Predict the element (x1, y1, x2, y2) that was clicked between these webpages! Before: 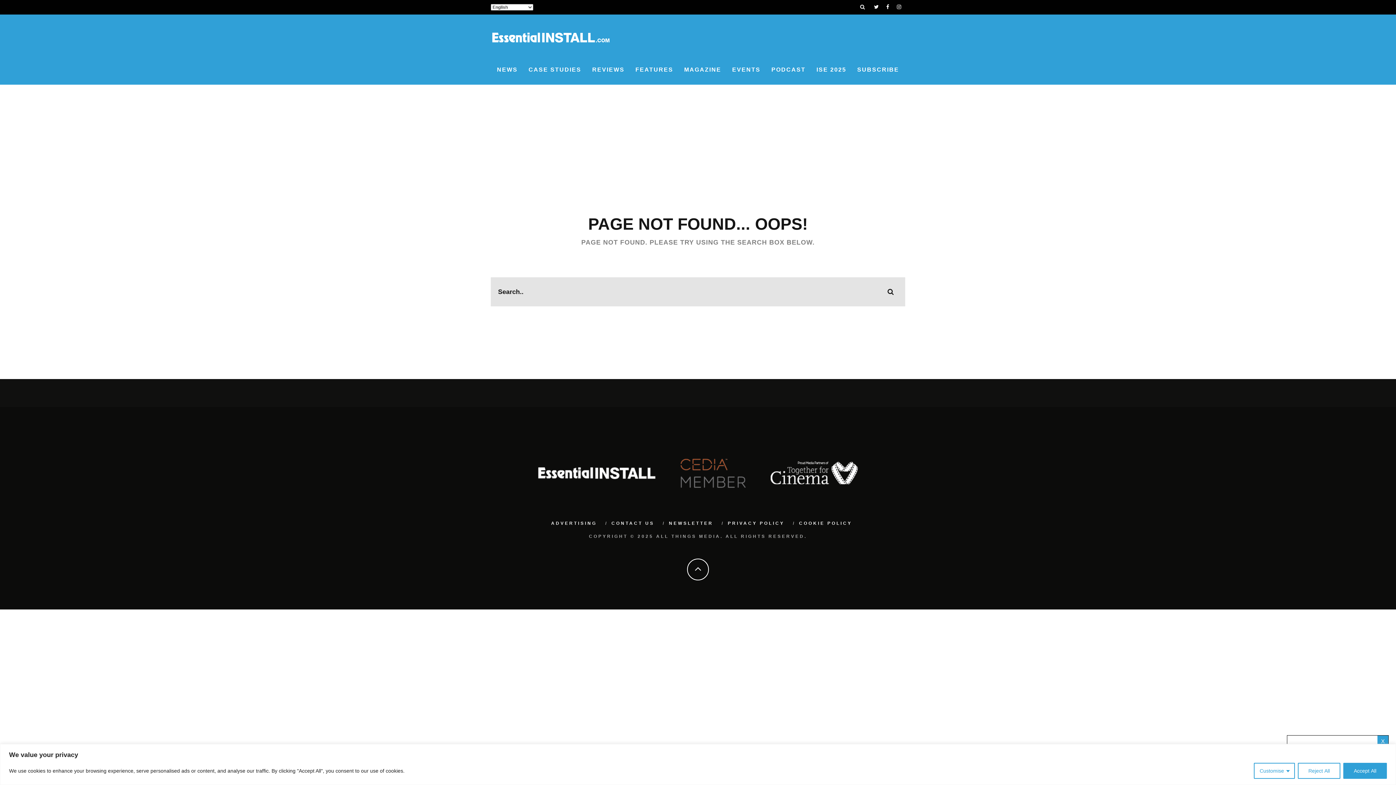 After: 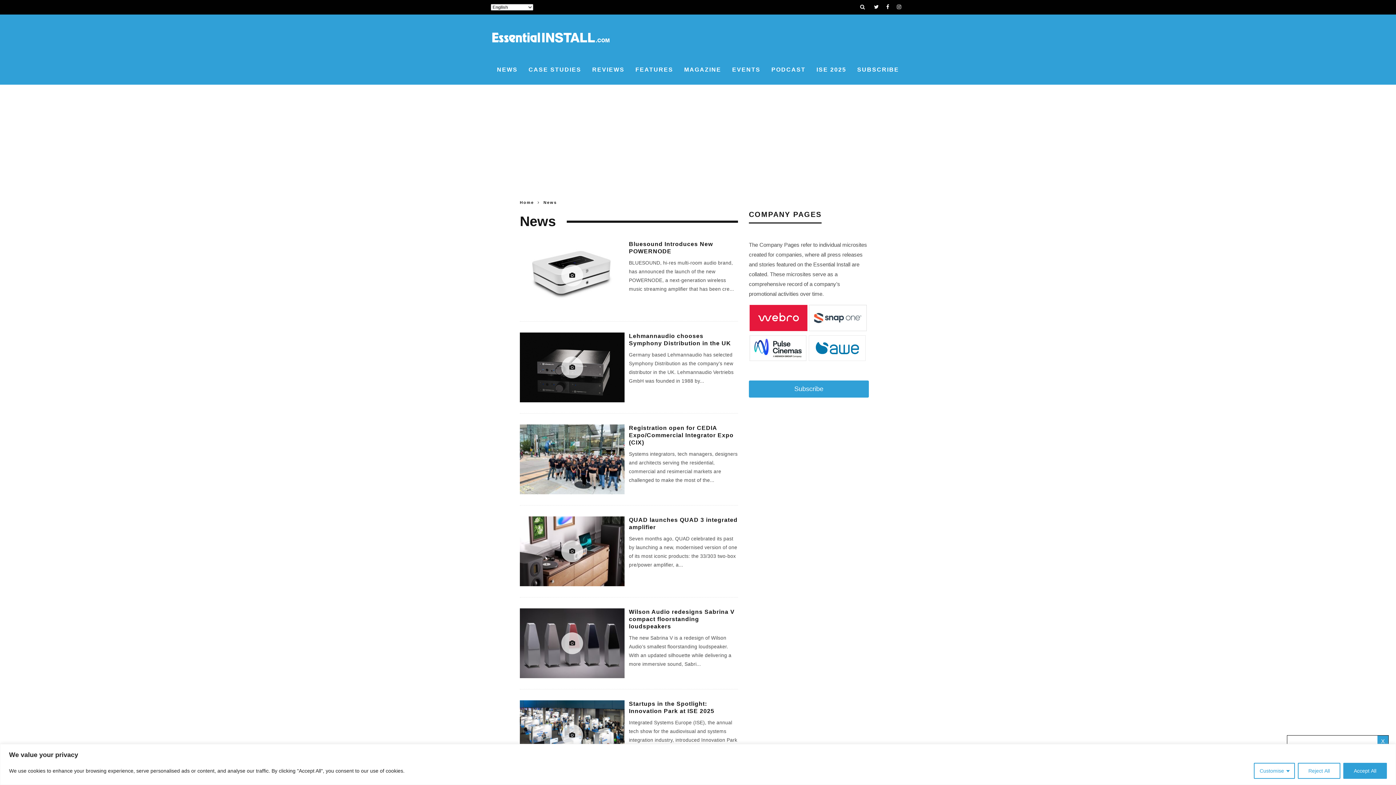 Action: label: NEWS bbox: (492, 61, 522, 77)